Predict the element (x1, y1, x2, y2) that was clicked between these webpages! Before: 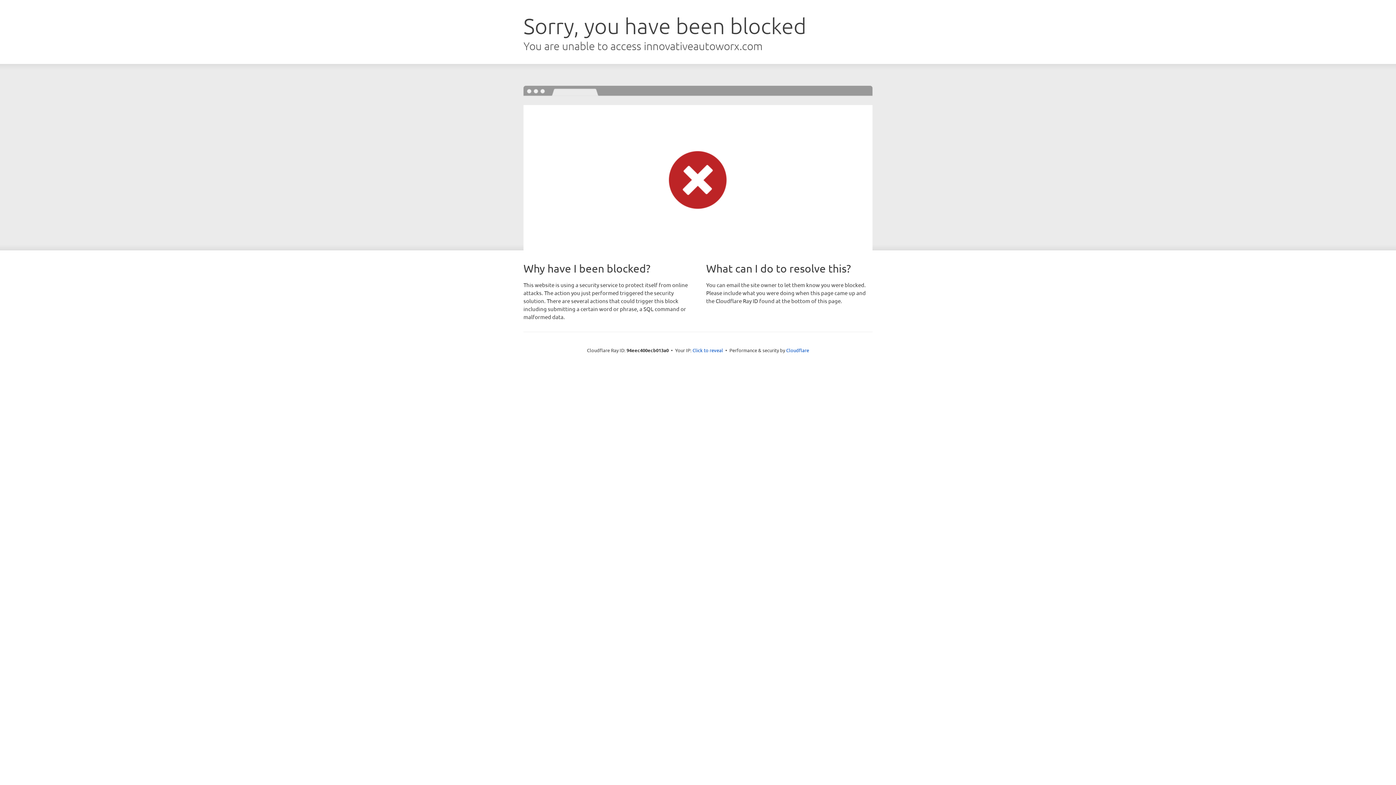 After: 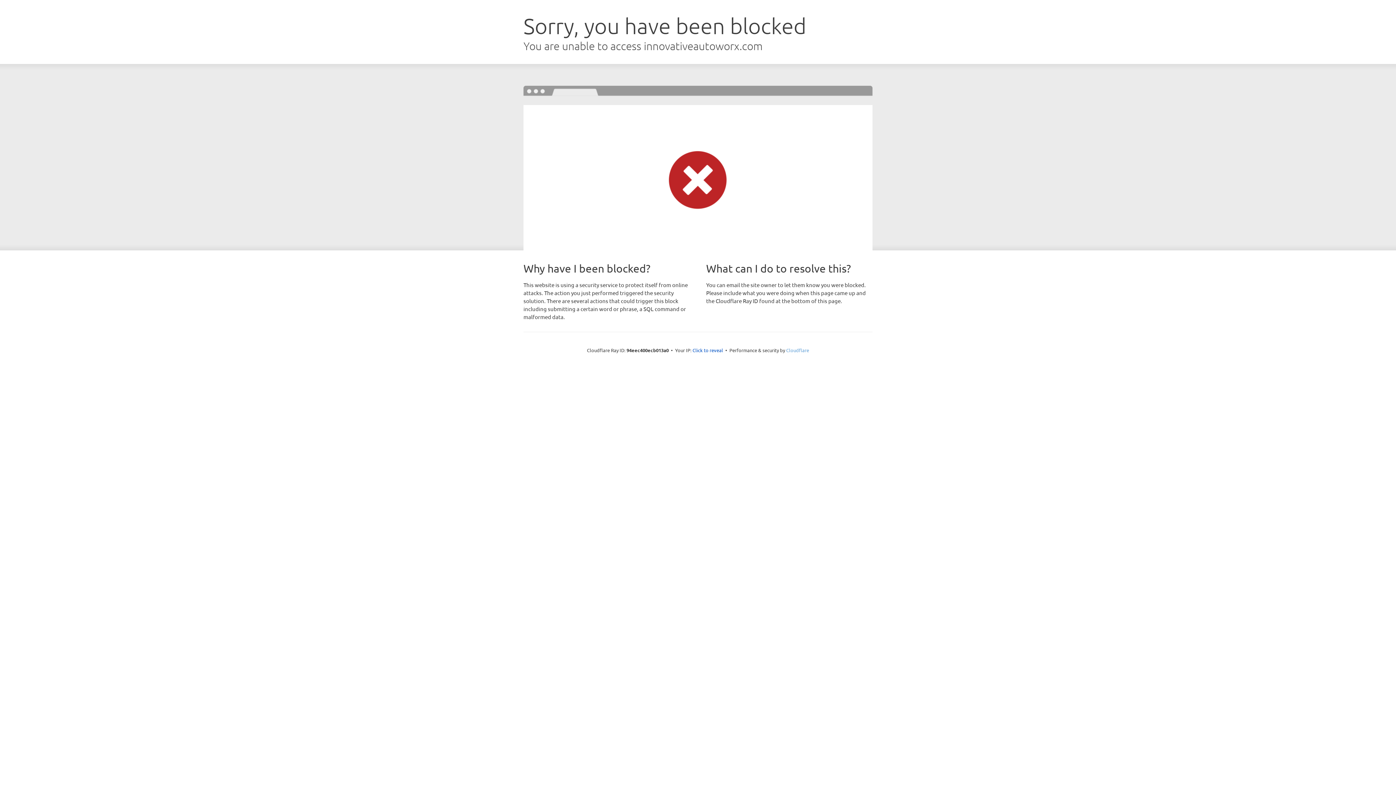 Action: bbox: (786, 347, 809, 353) label: Cloudflare